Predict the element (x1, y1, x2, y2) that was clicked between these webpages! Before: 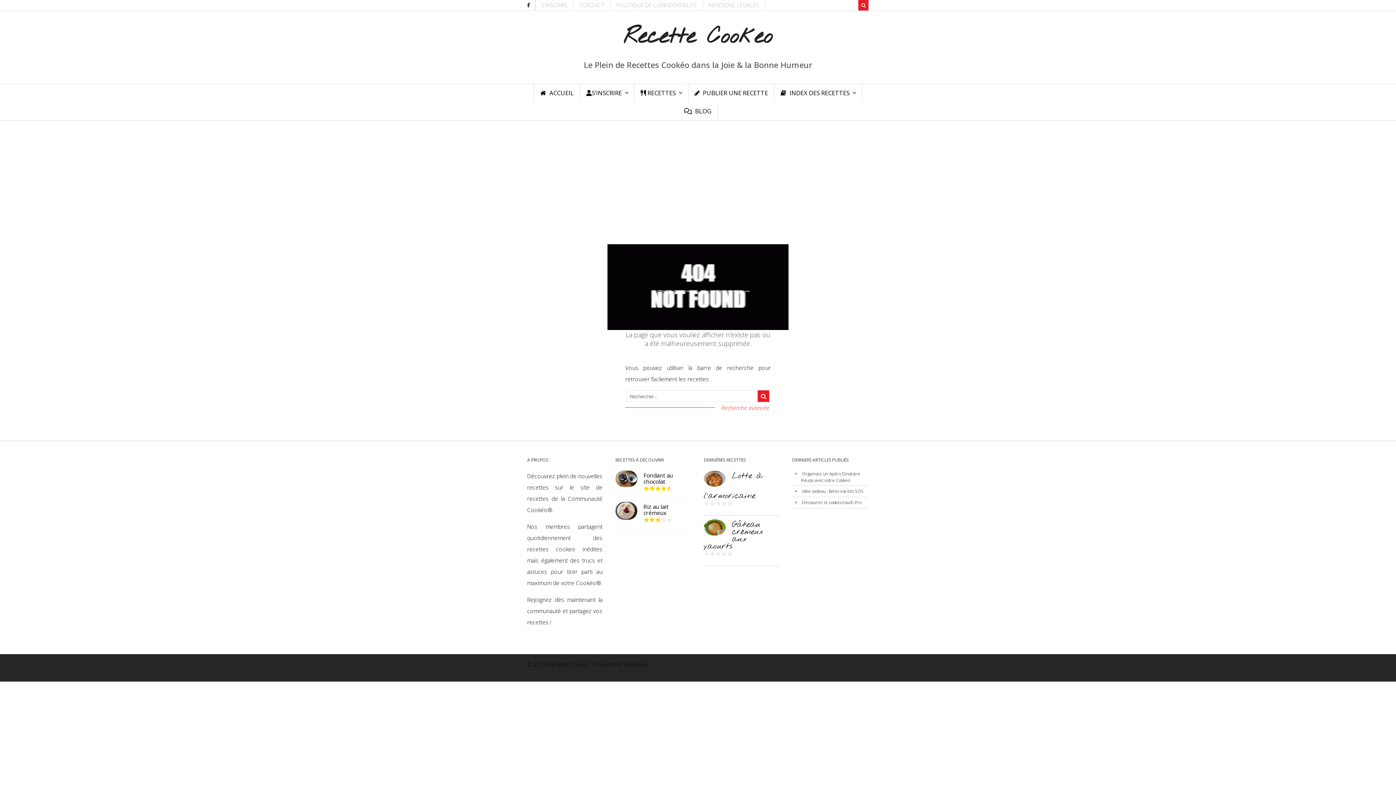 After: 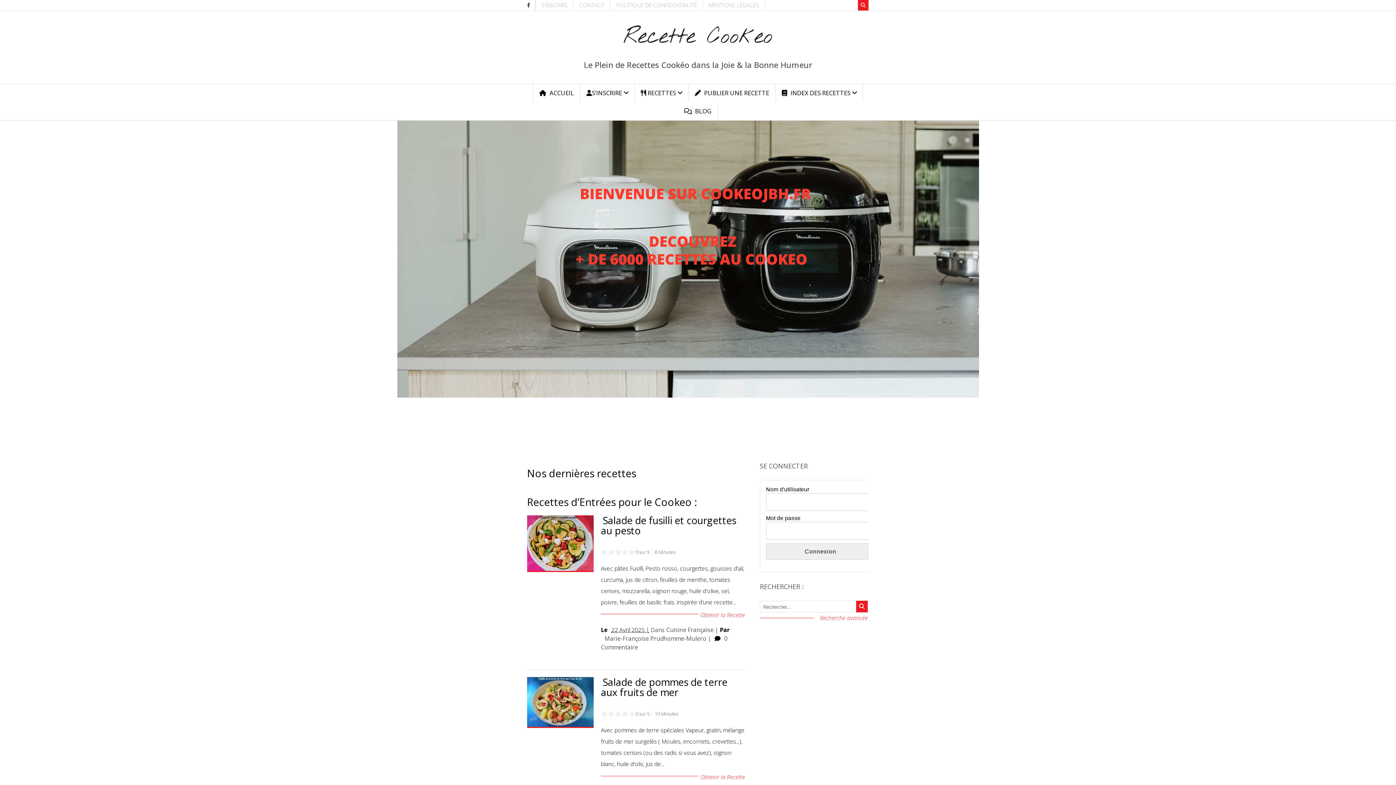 Action: bbox: (534, 84, 579, 102) label:  ACCUEIL